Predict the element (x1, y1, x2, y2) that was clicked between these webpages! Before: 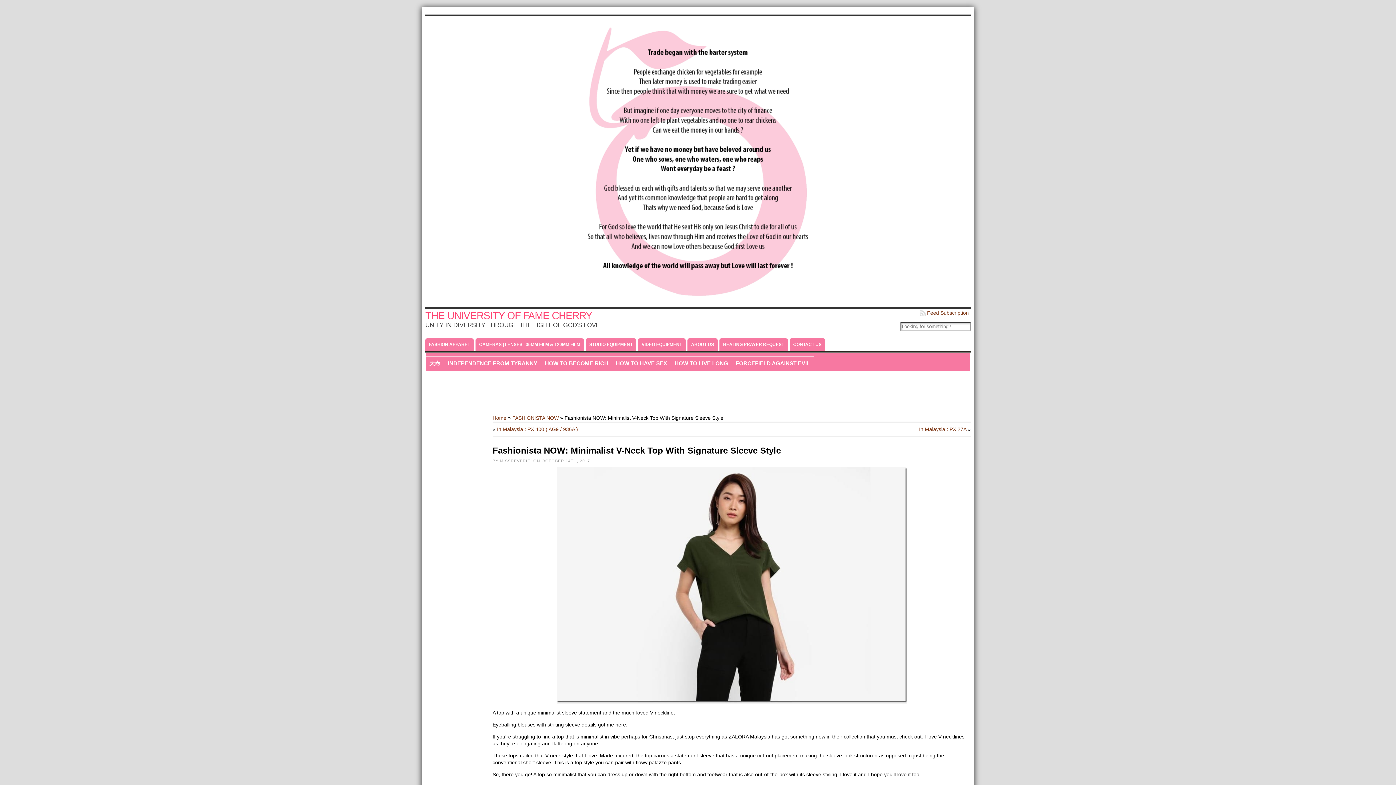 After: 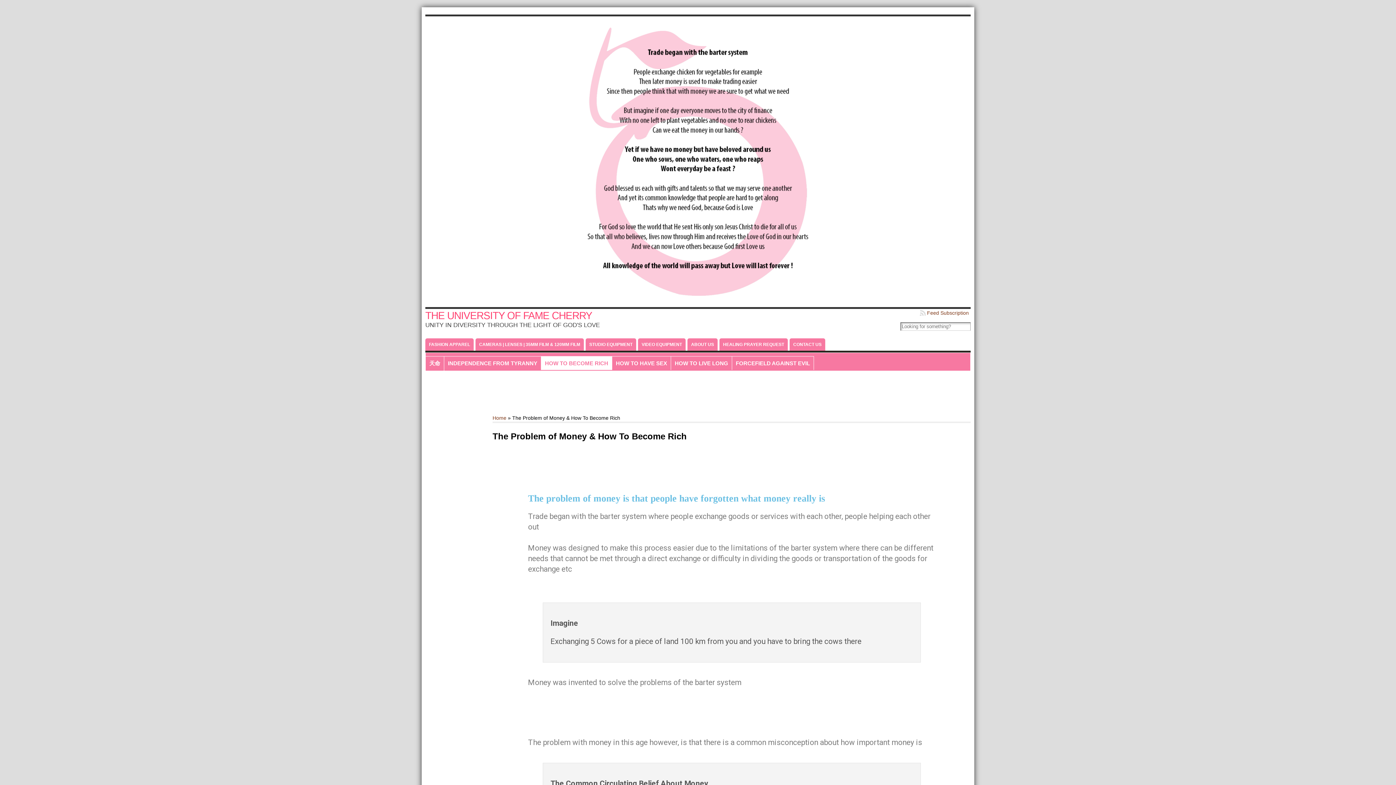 Action: label: HOW TO BECOME RICH bbox: (541, 356, 612, 370)